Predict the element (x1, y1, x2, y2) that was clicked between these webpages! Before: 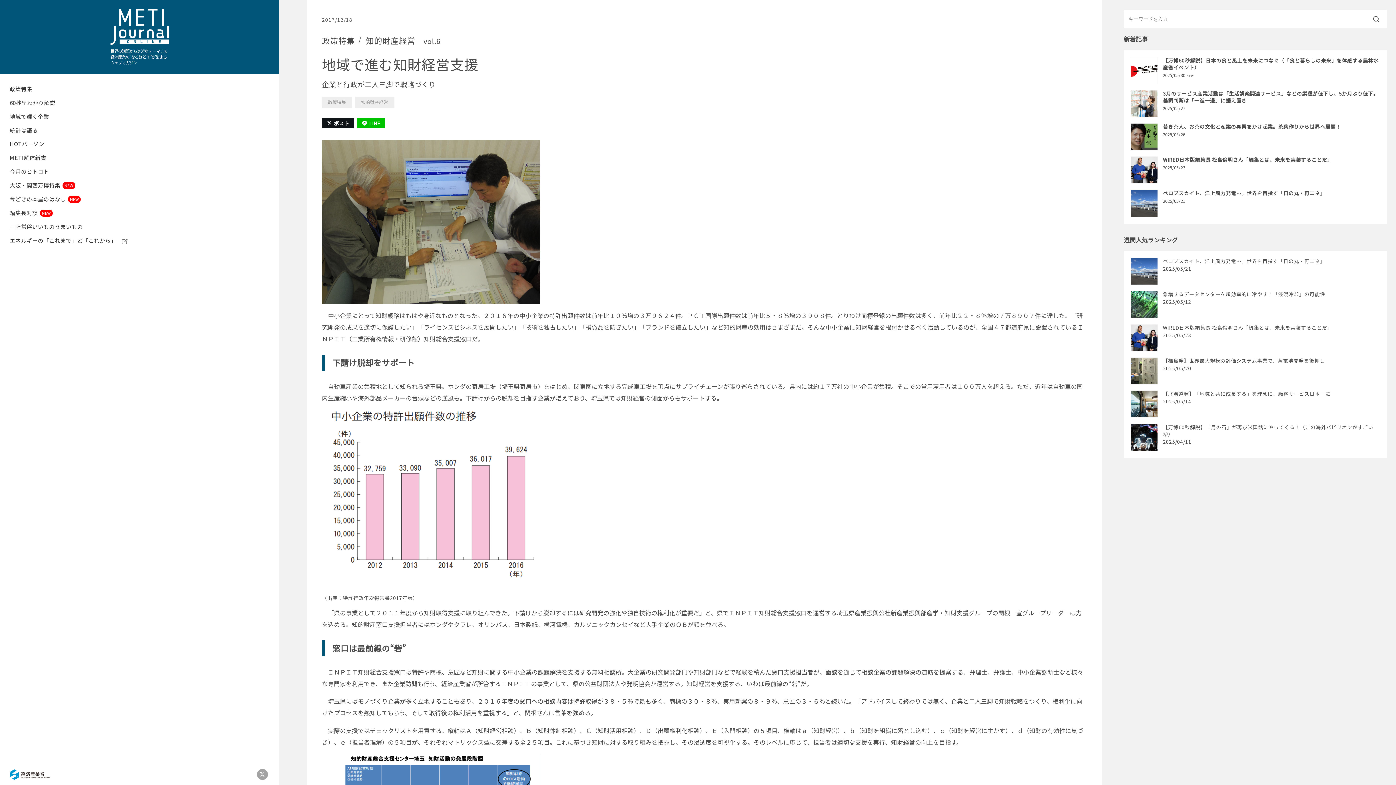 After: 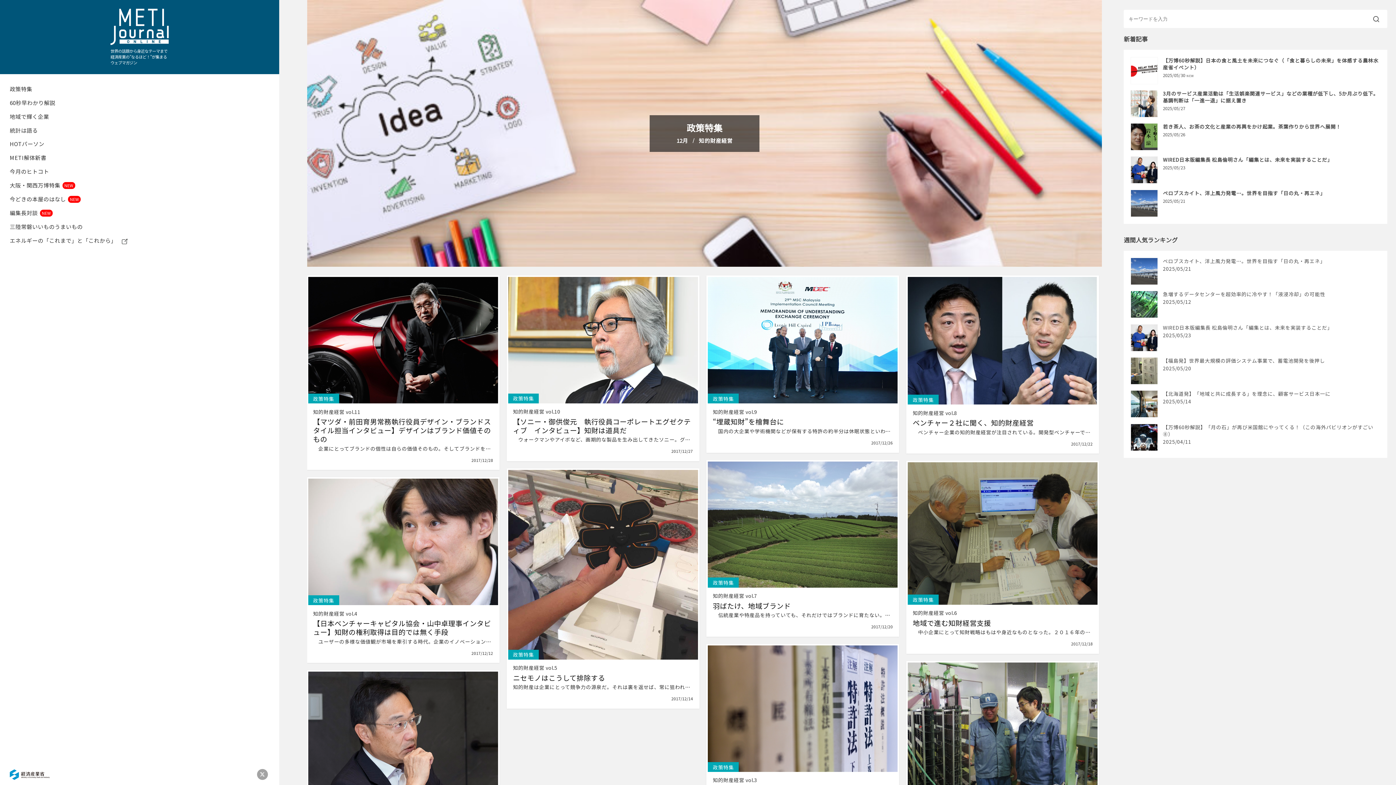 Action: label: 知的財産経営 bbox: (355, 96, 394, 107)